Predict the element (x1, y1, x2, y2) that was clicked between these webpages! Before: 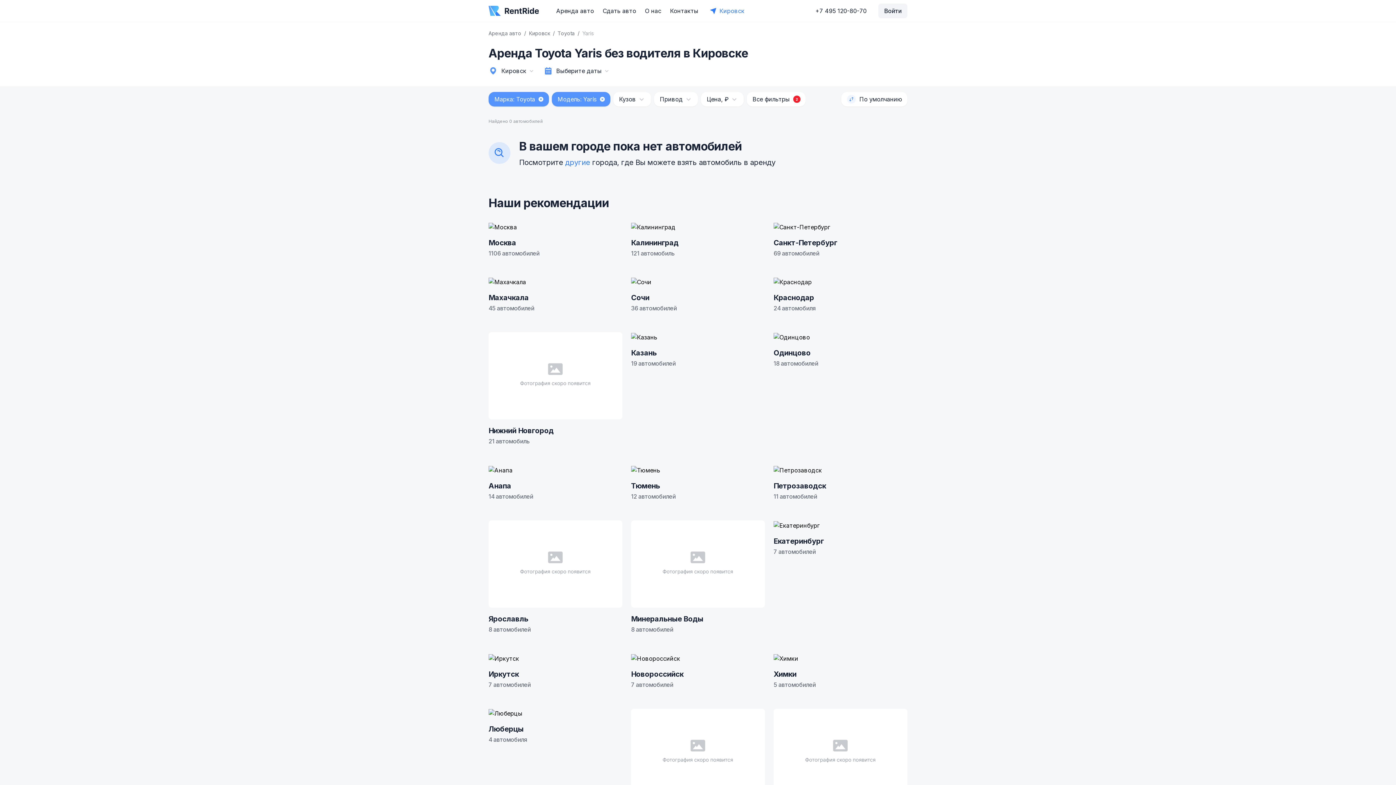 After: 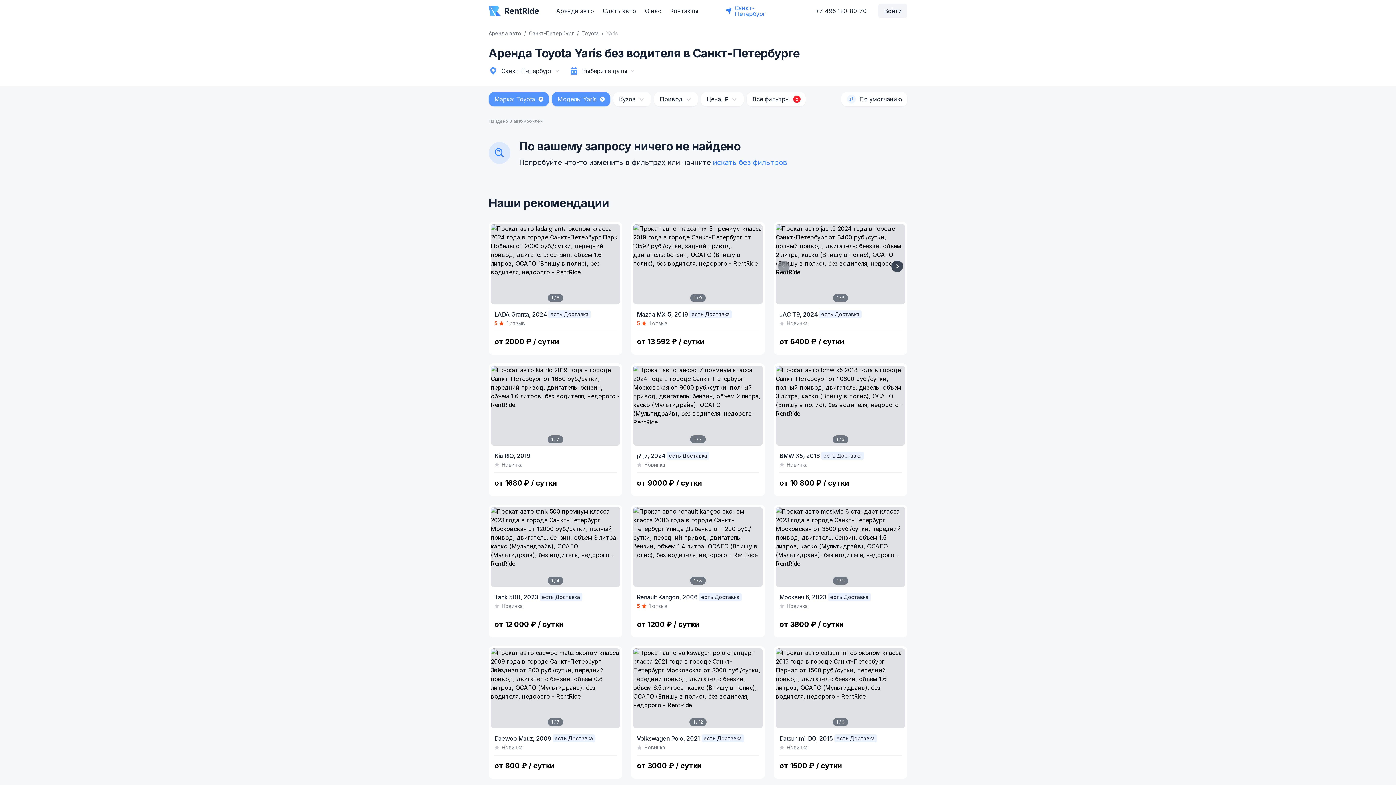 Action: label: Санкт-Петербург
69 автомобилей bbox: (773, 222, 907, 256)